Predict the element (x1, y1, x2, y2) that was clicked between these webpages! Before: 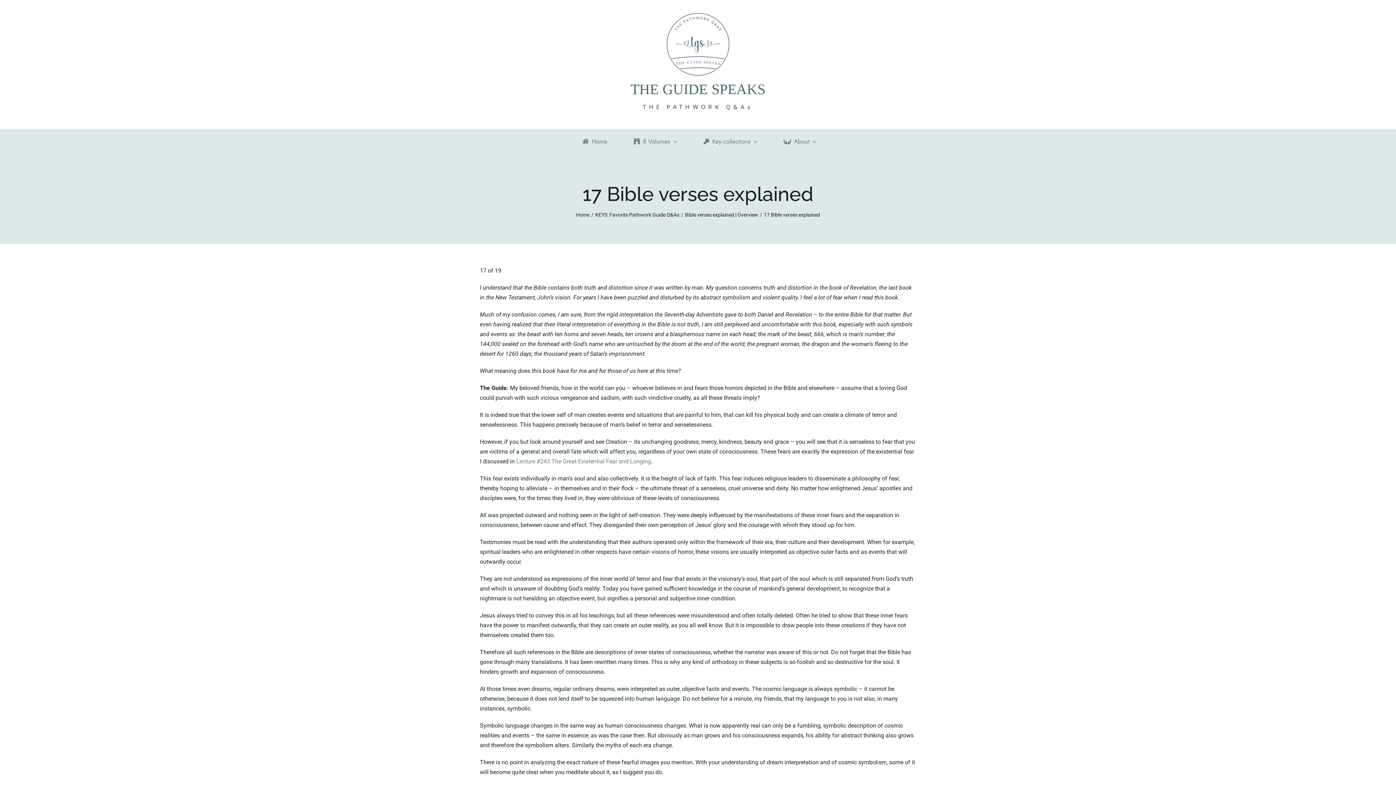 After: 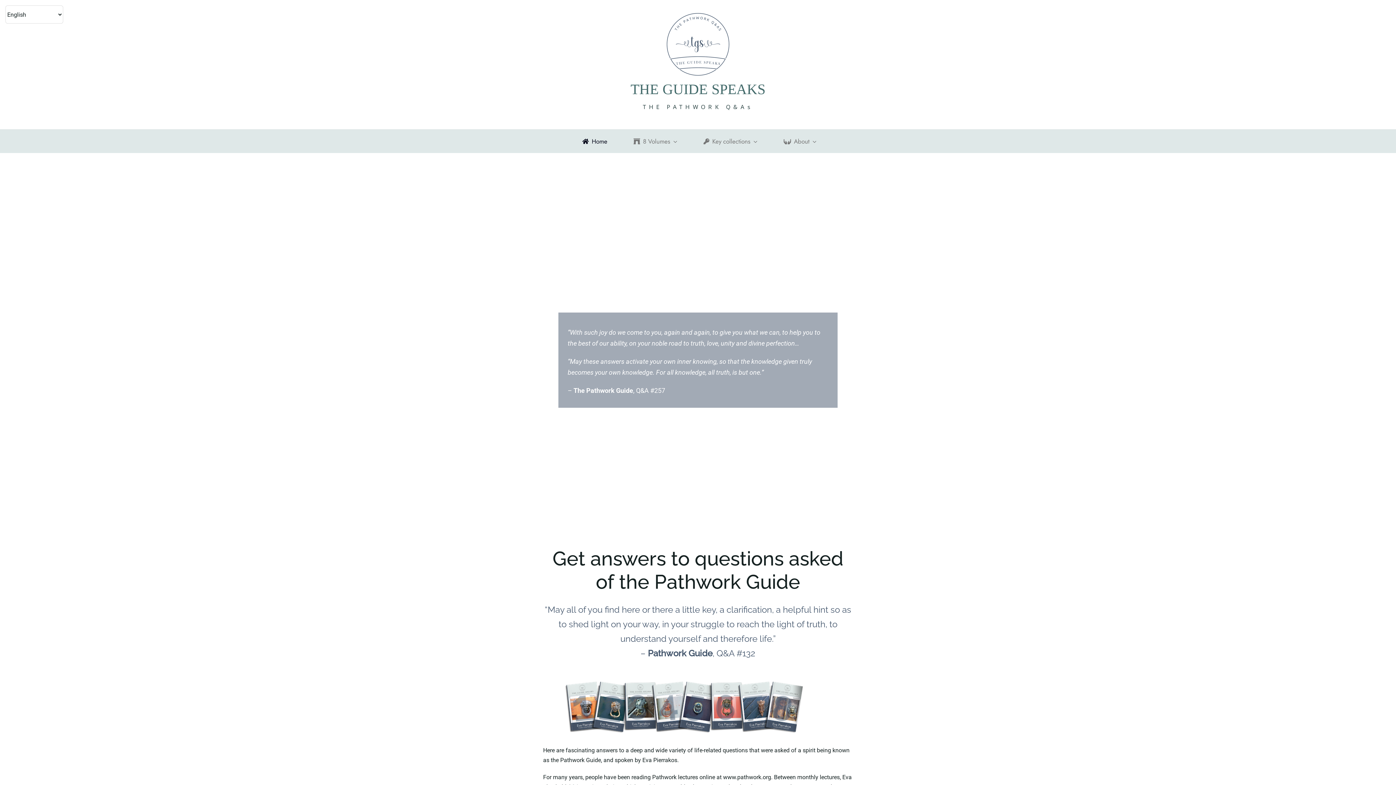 Action: bbox: (579, 129, 607, 153) label: Home